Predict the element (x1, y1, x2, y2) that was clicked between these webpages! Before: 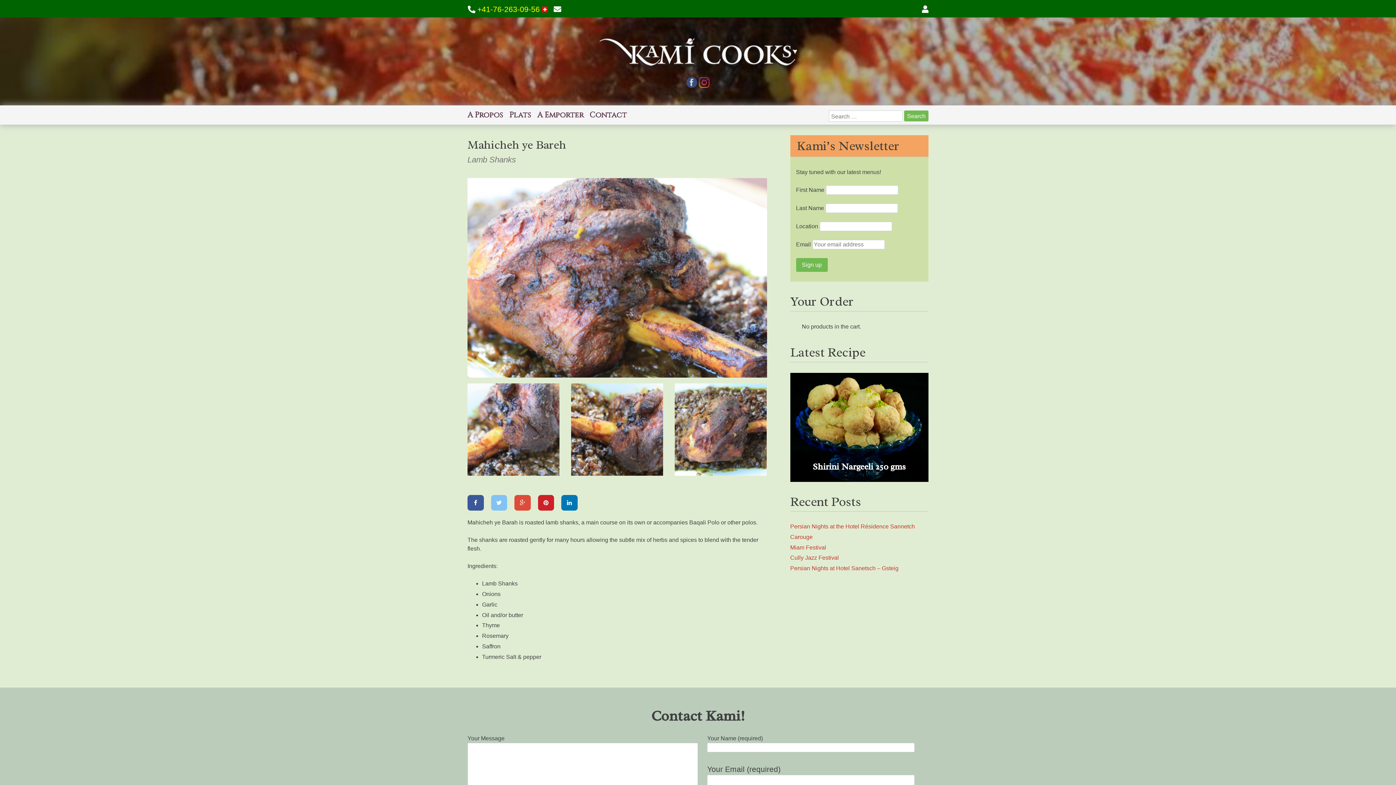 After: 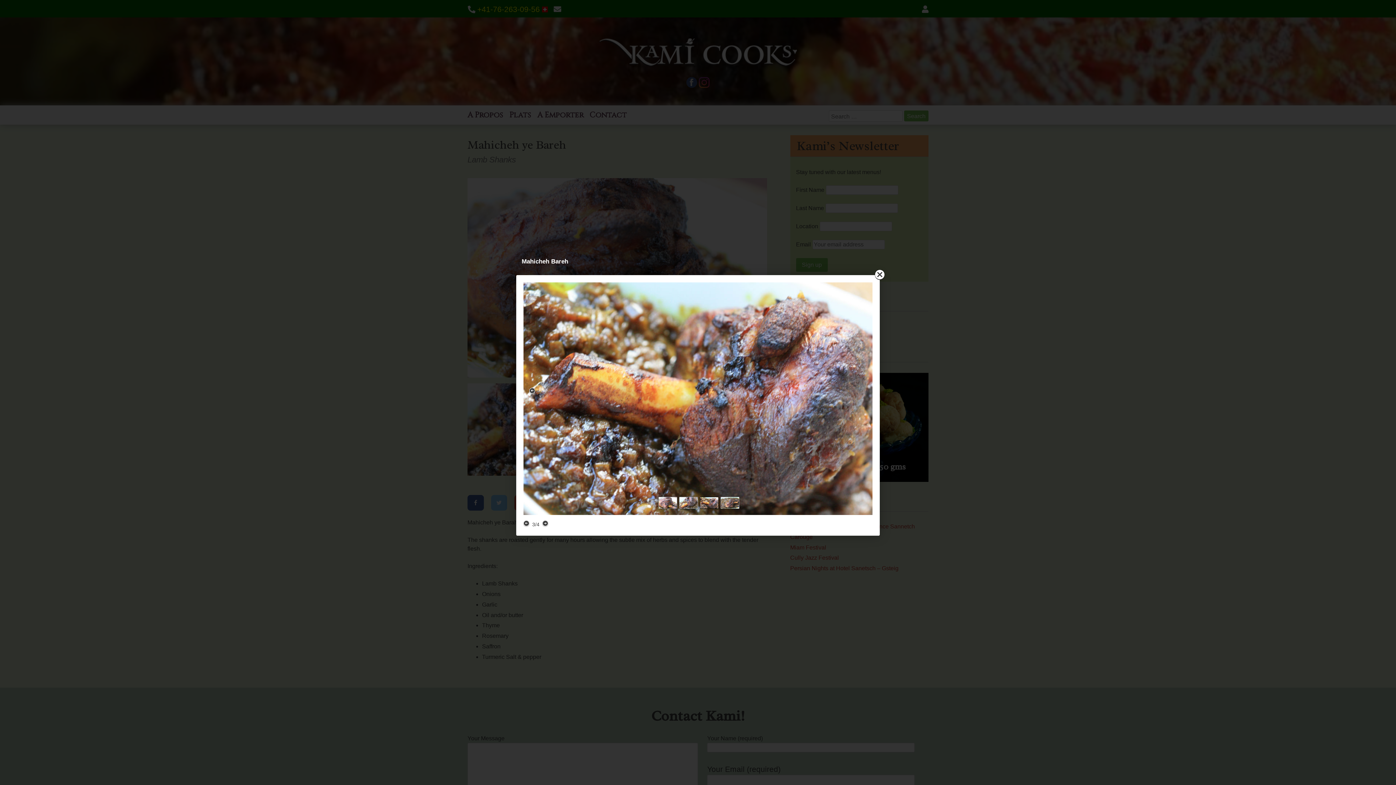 Action: bbox: (571, 383, 663, 475)